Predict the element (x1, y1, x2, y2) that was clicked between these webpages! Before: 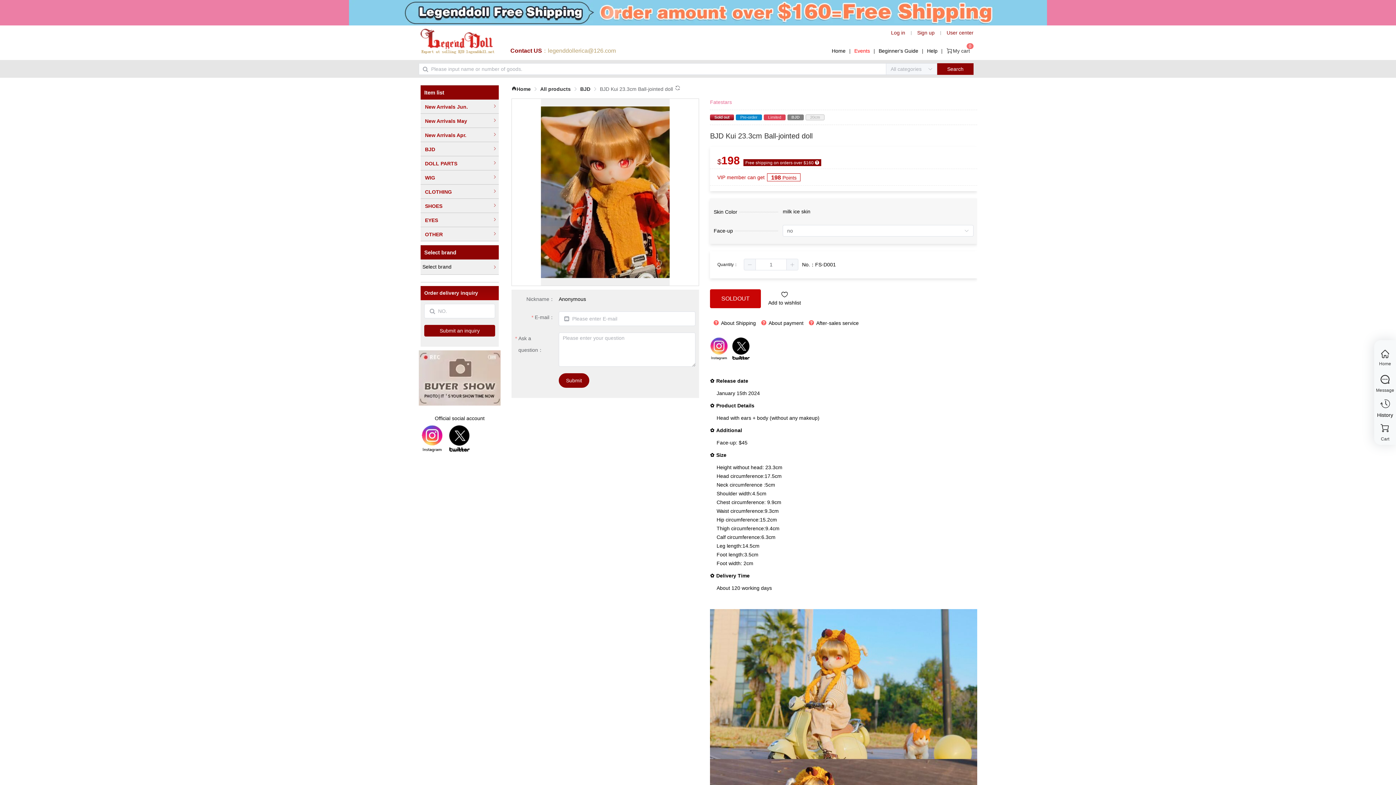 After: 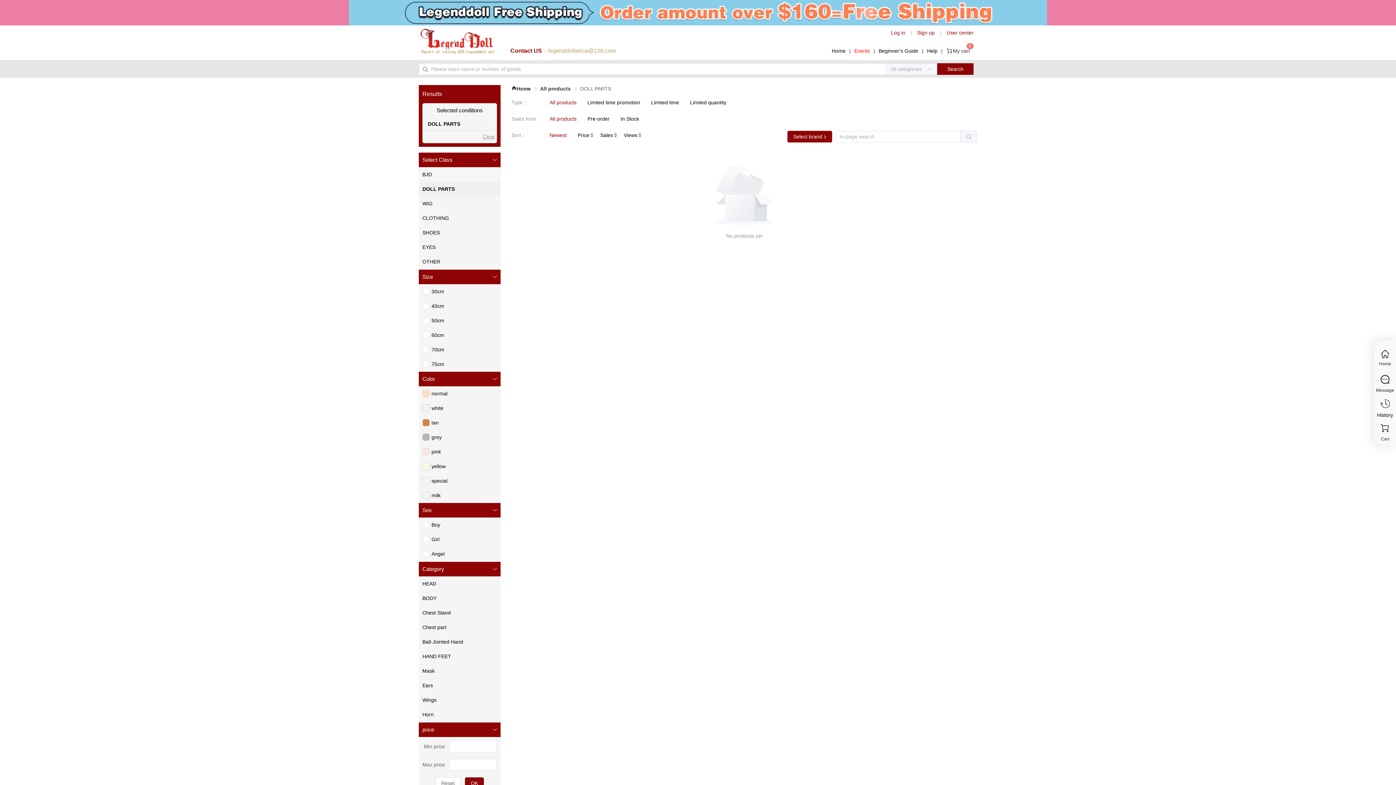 Action: label: DOLL PARTS bbox: (420, 130, 498, 145)